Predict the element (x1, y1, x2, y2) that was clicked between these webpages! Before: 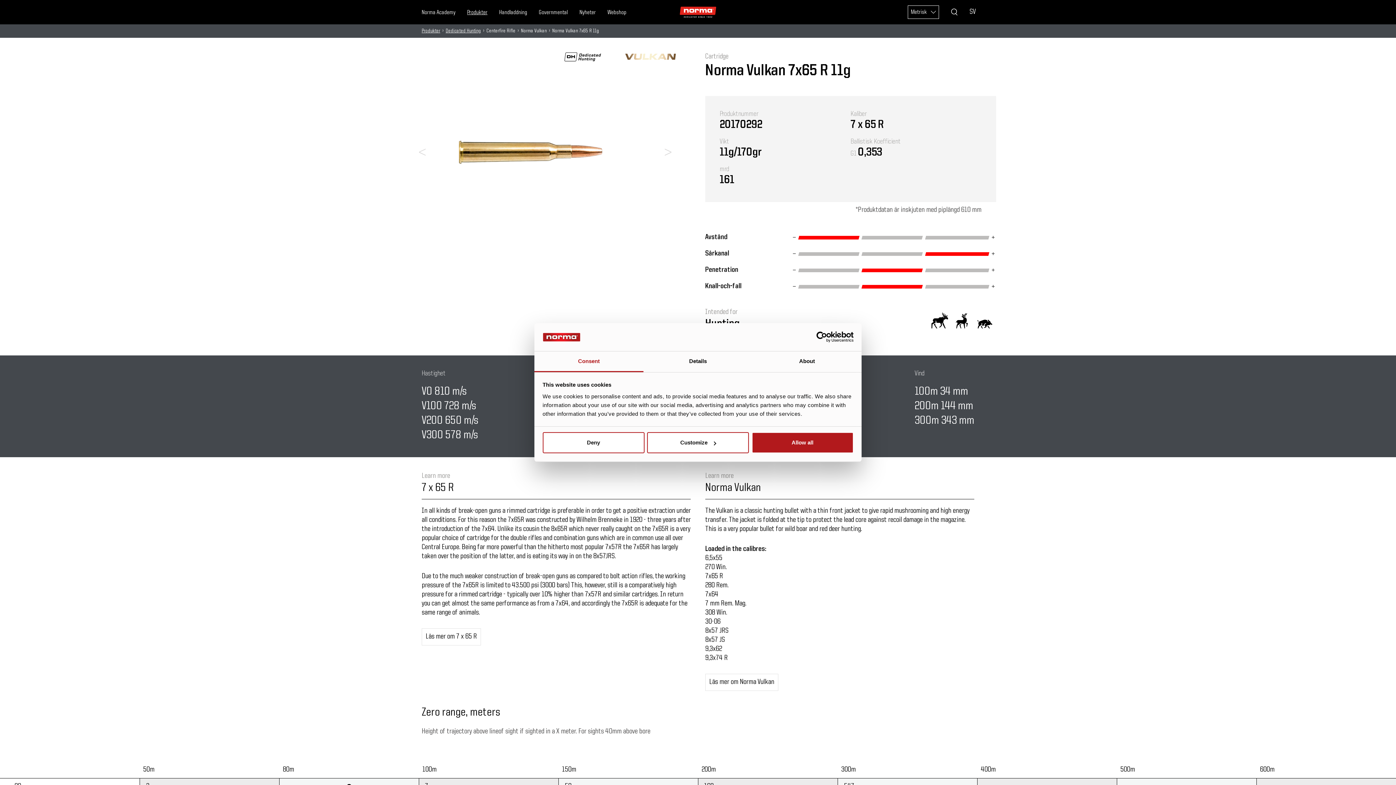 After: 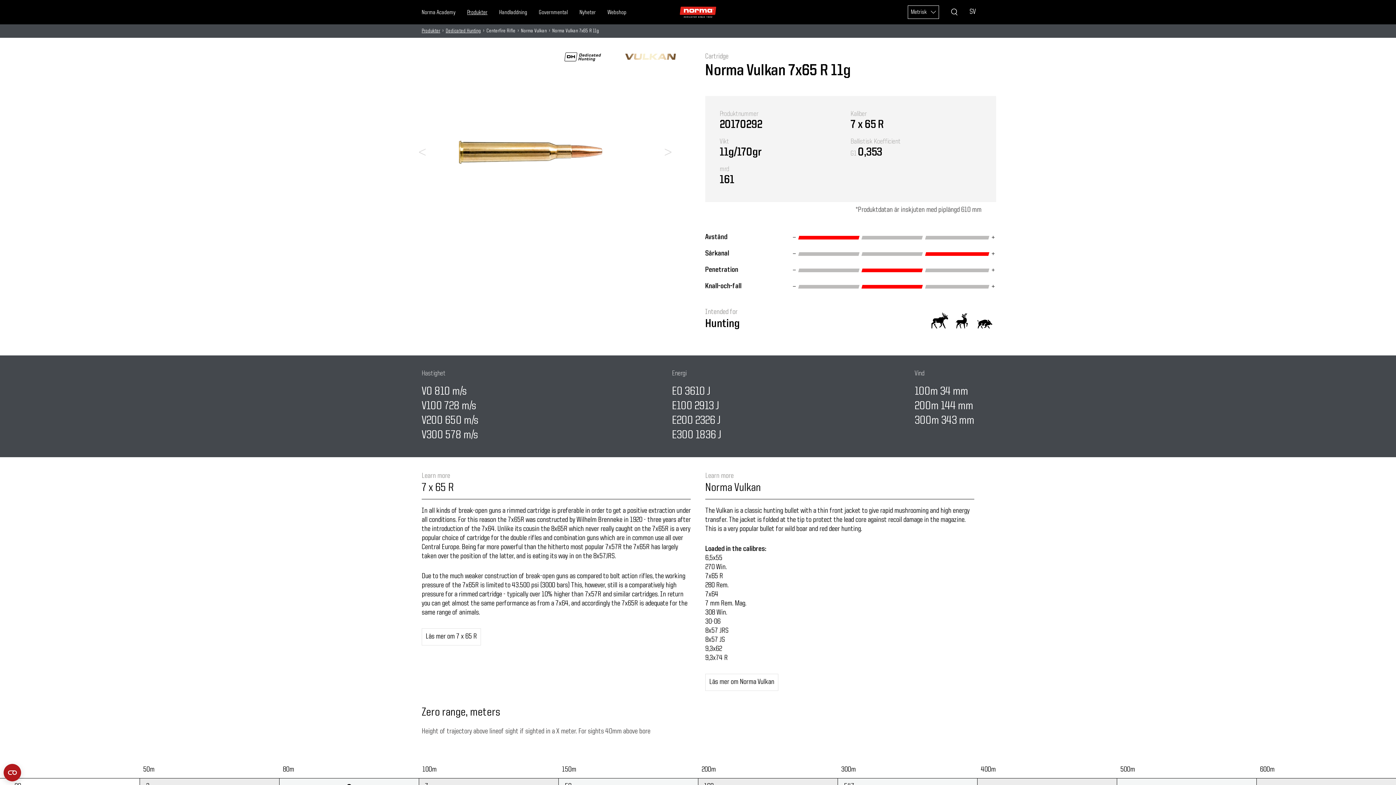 Action: label: Allow all bbox: (751, 432, 853, 453)